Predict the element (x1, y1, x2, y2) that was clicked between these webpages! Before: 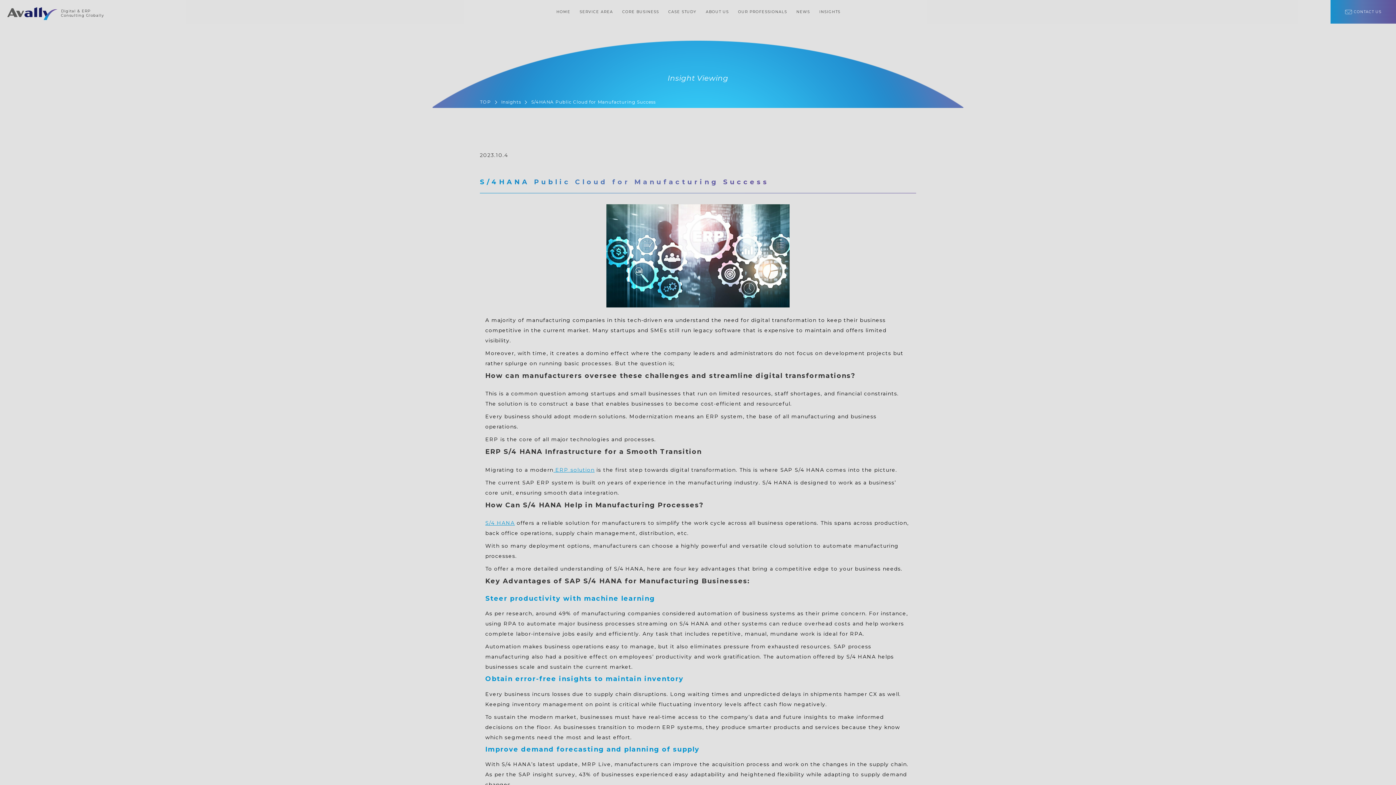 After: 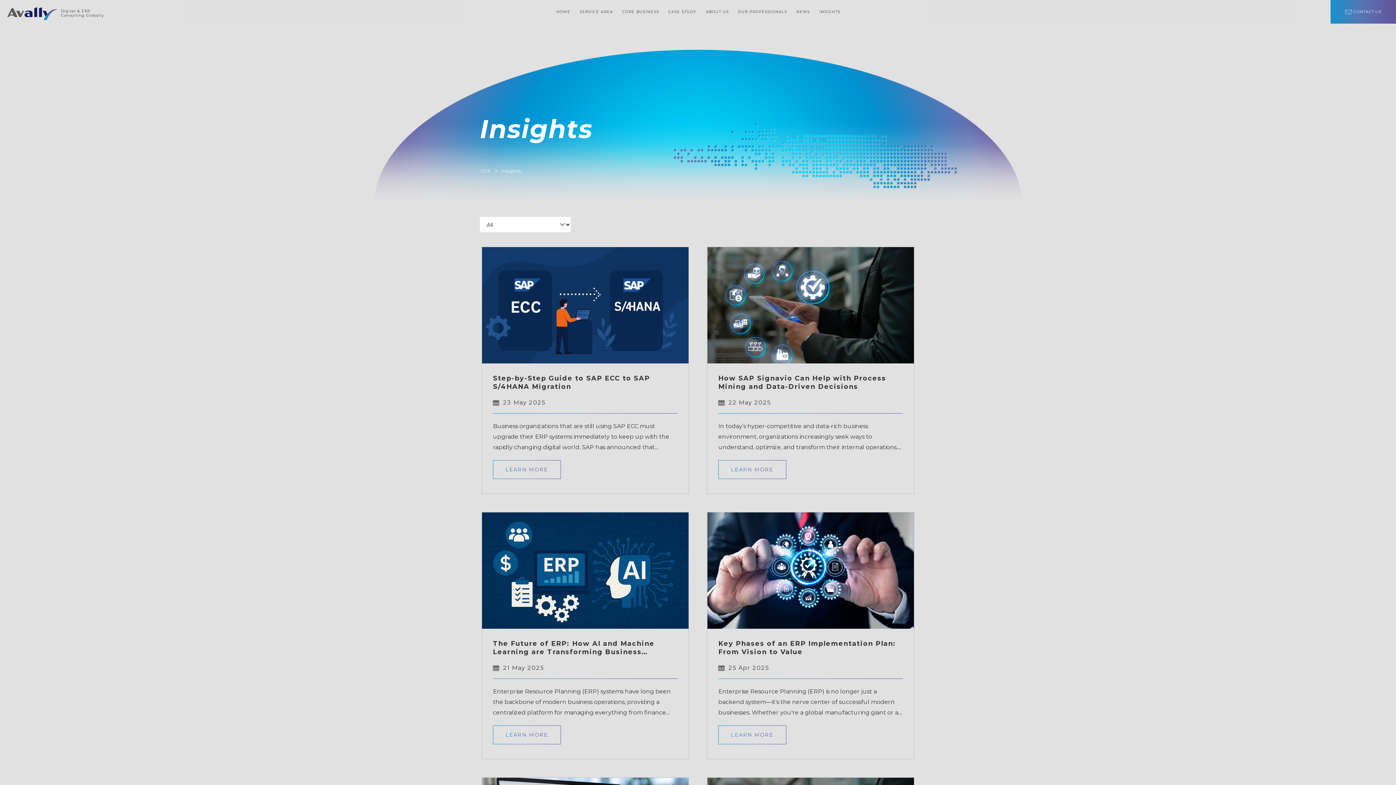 Action: label: Insights bbox: (501, 99, 521, 104)